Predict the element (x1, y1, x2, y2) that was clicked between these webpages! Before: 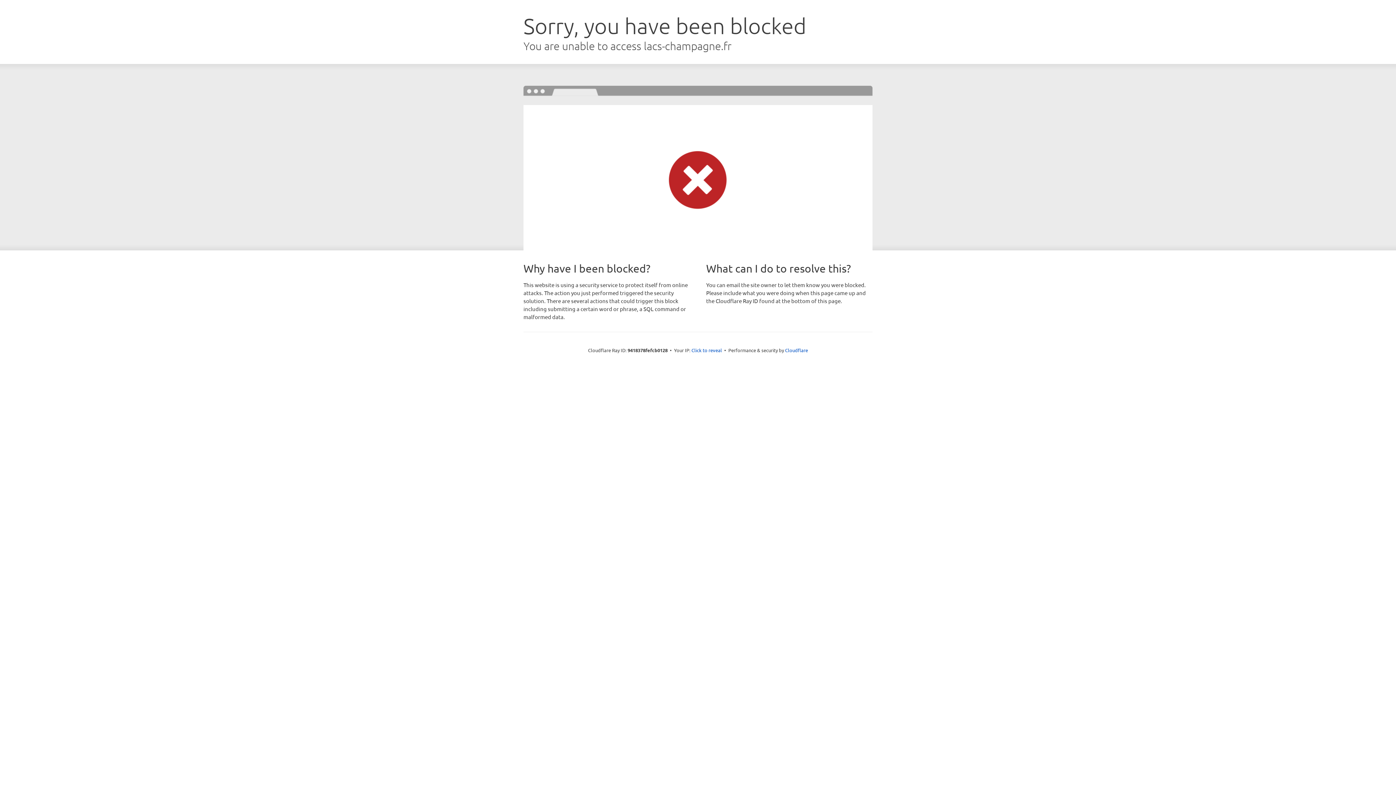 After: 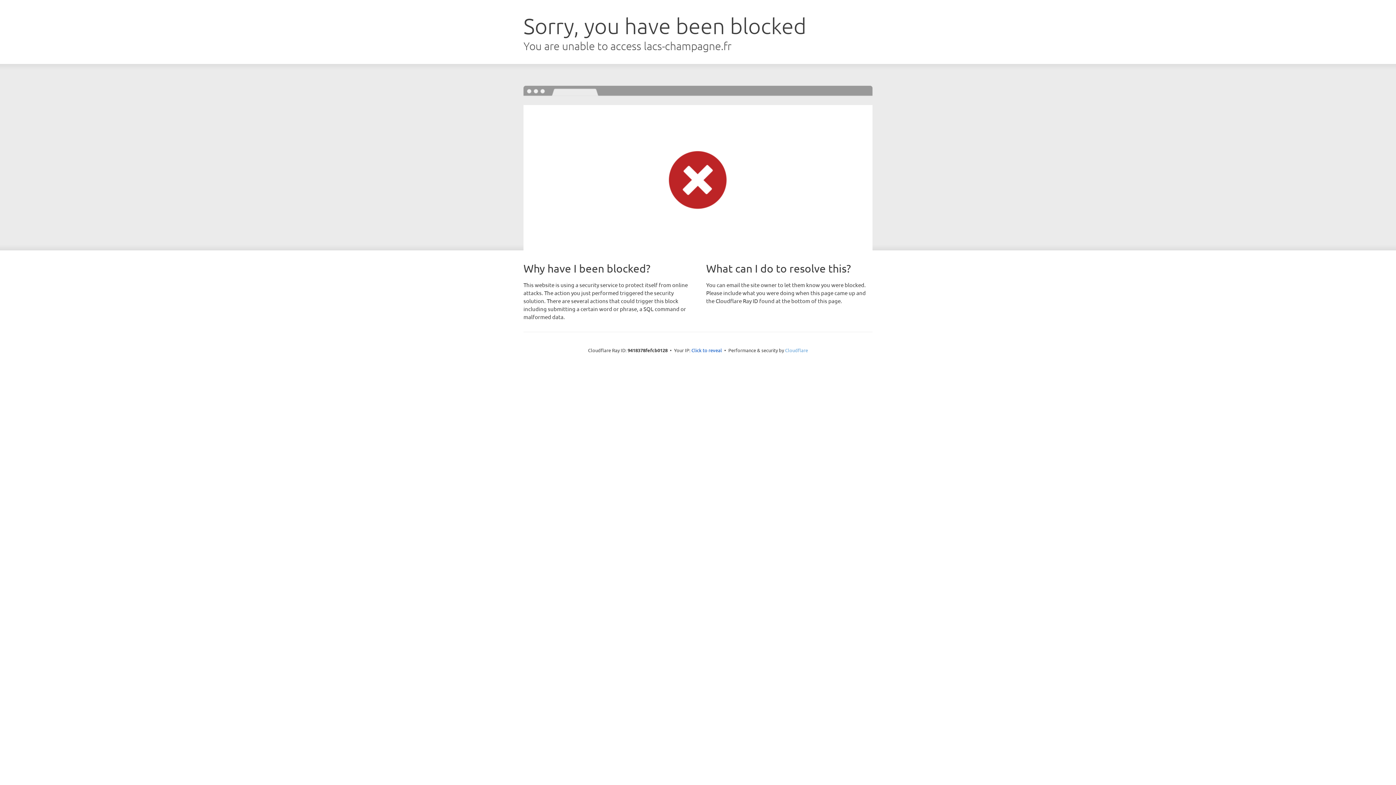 Action: label: Cloudflare bbox: (785, 347, 808, 353)